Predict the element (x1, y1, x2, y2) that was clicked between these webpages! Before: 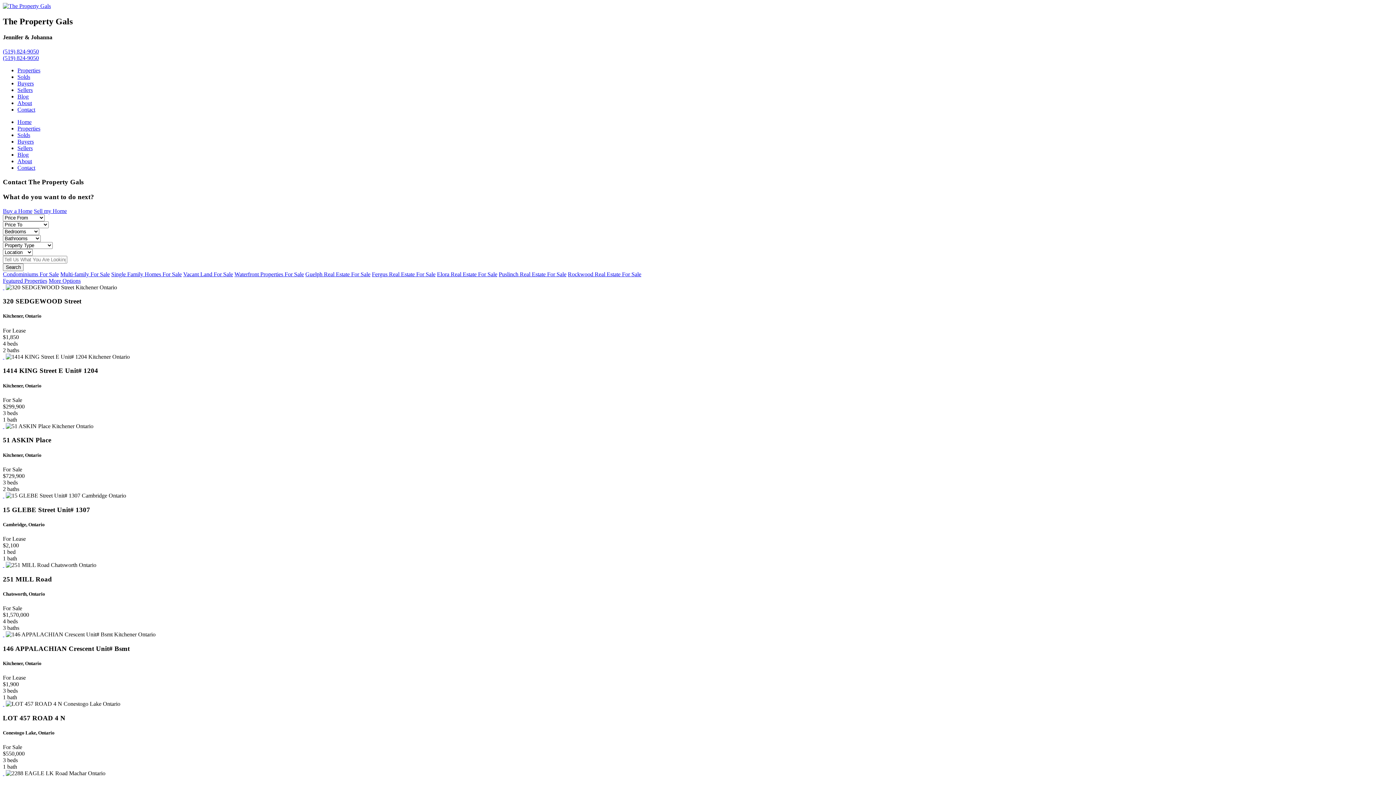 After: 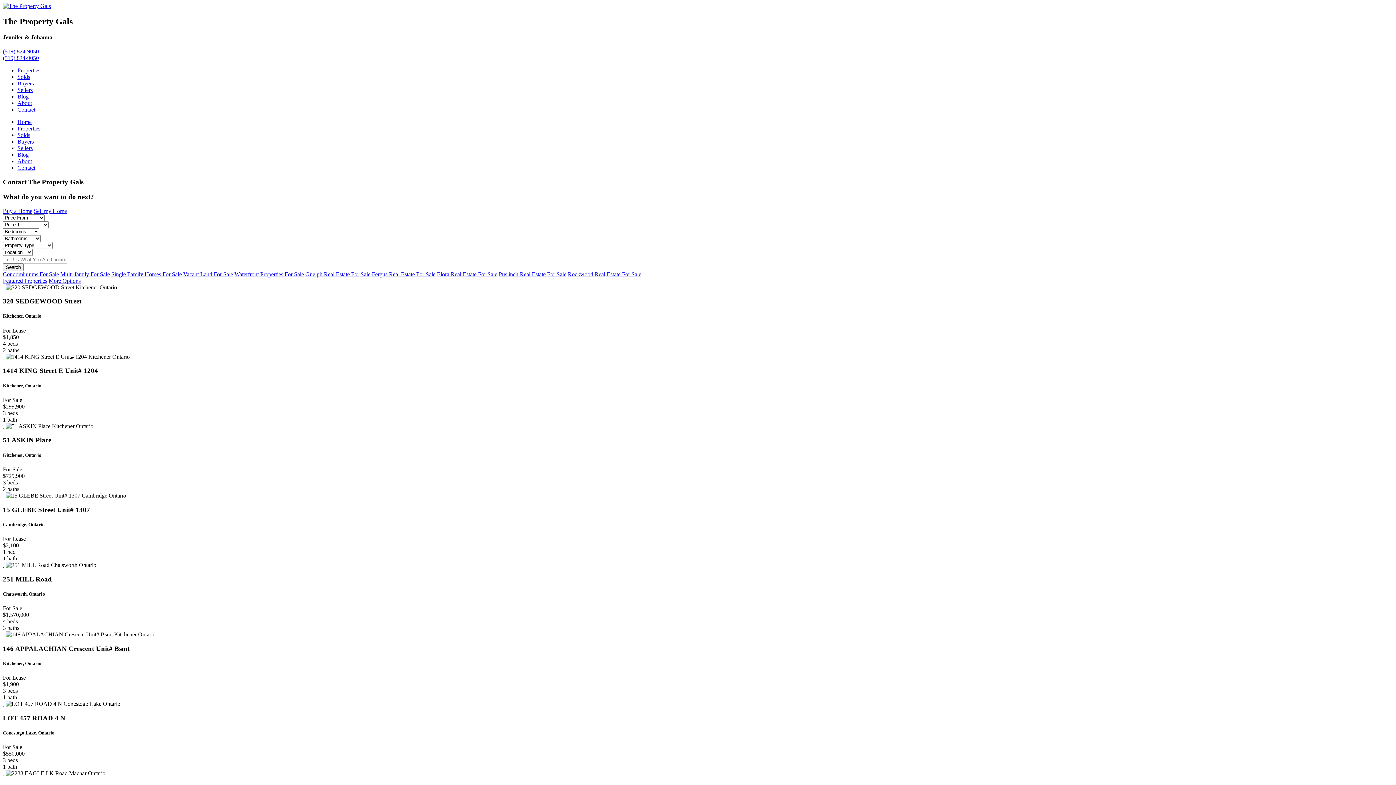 Action: bbox: (17, 67, 40, 73) label: Properties